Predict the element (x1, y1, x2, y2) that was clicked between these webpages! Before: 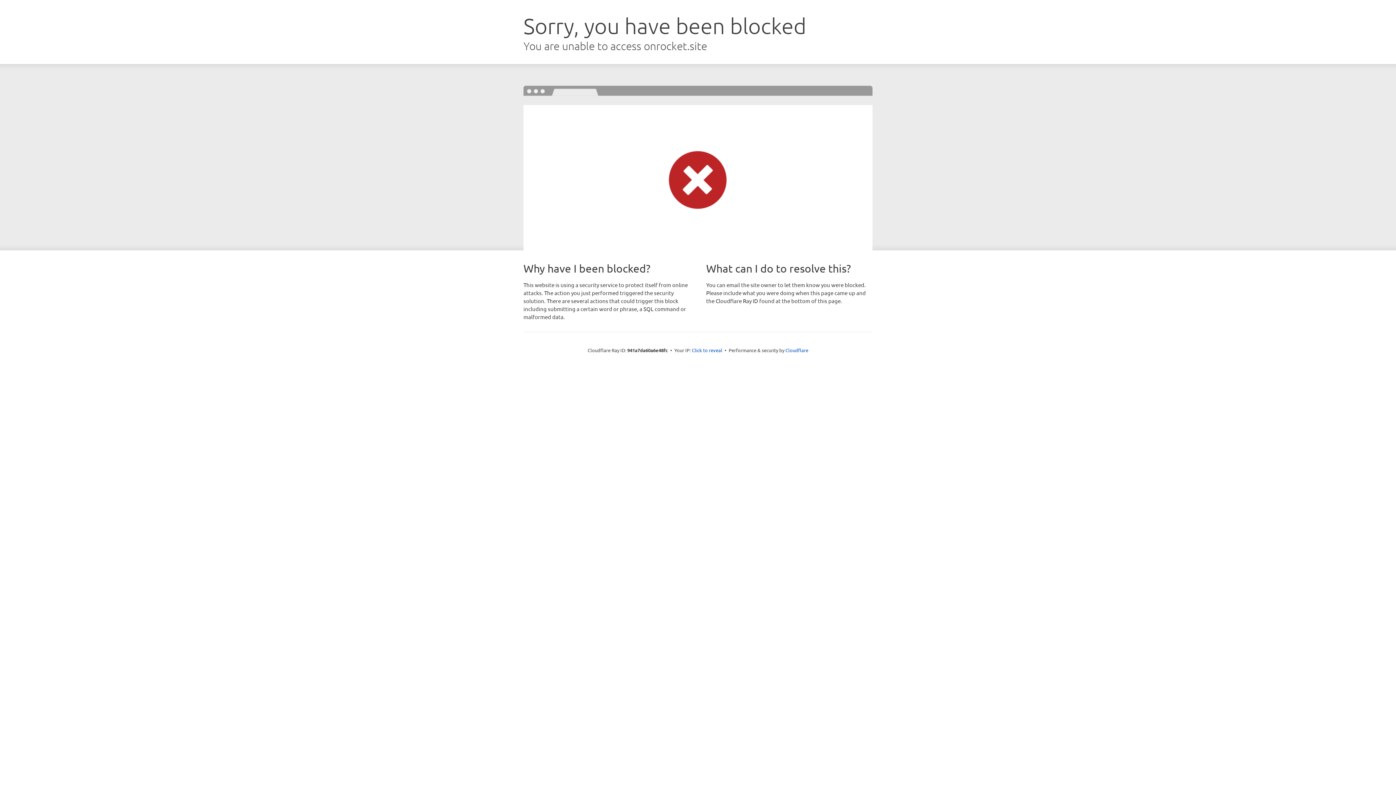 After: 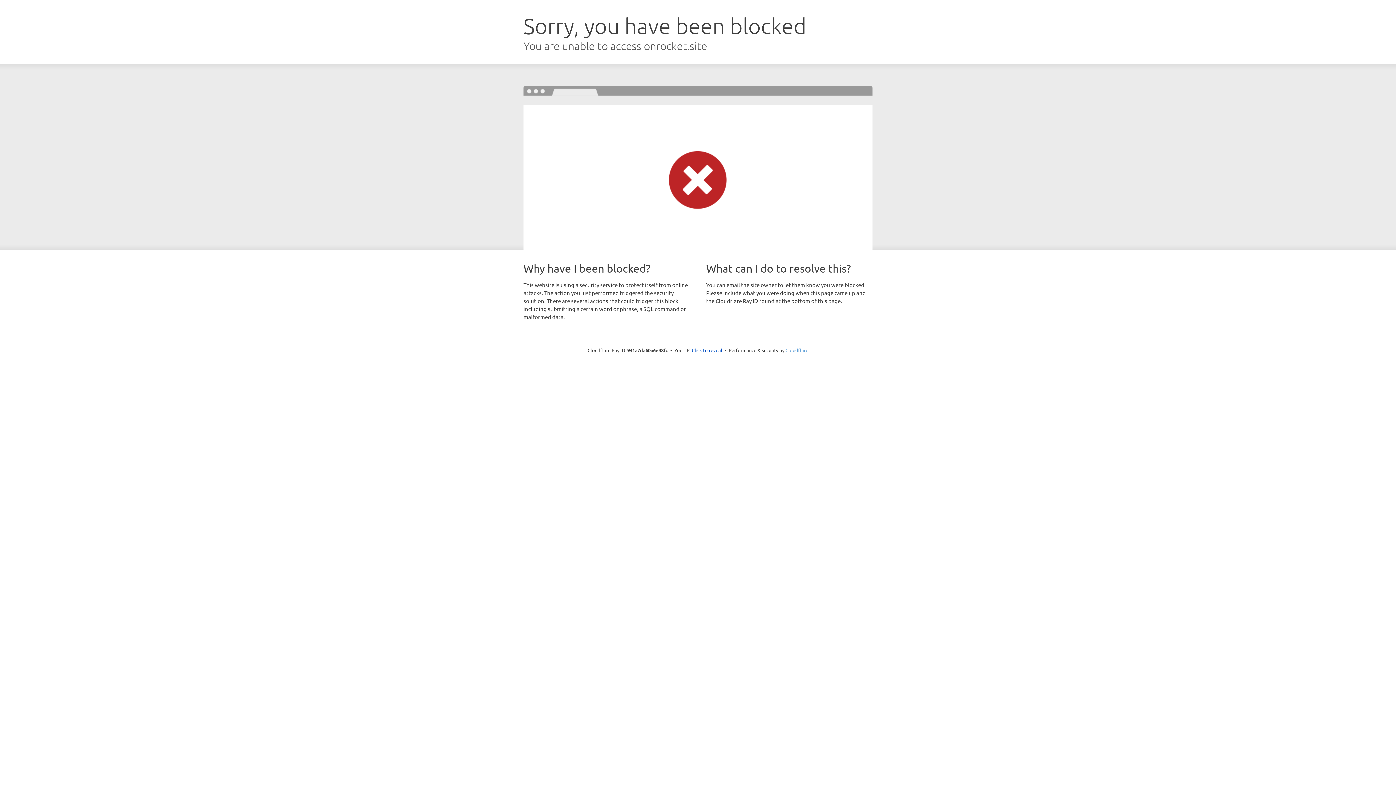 Action: bbox: (785, 347, 808, 353) label: Cloudflare